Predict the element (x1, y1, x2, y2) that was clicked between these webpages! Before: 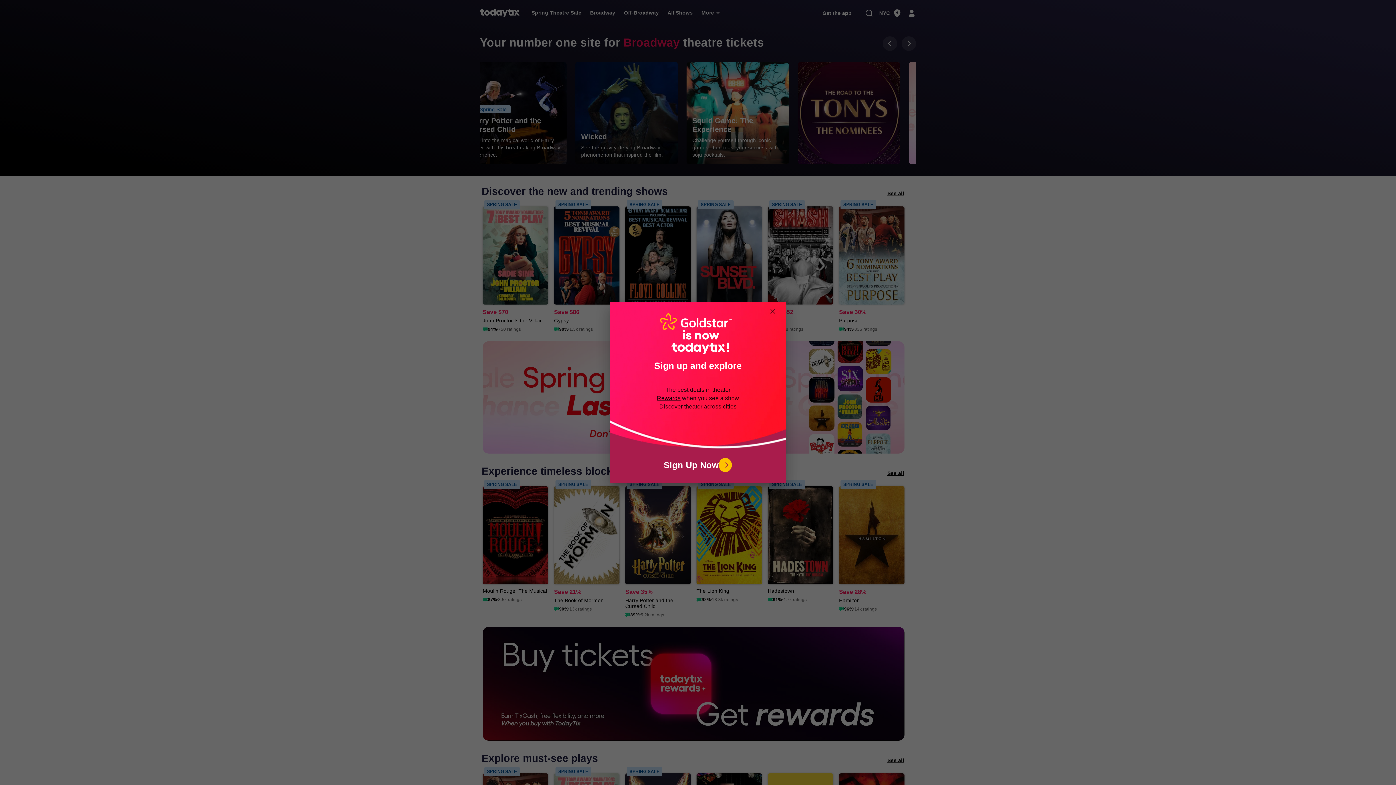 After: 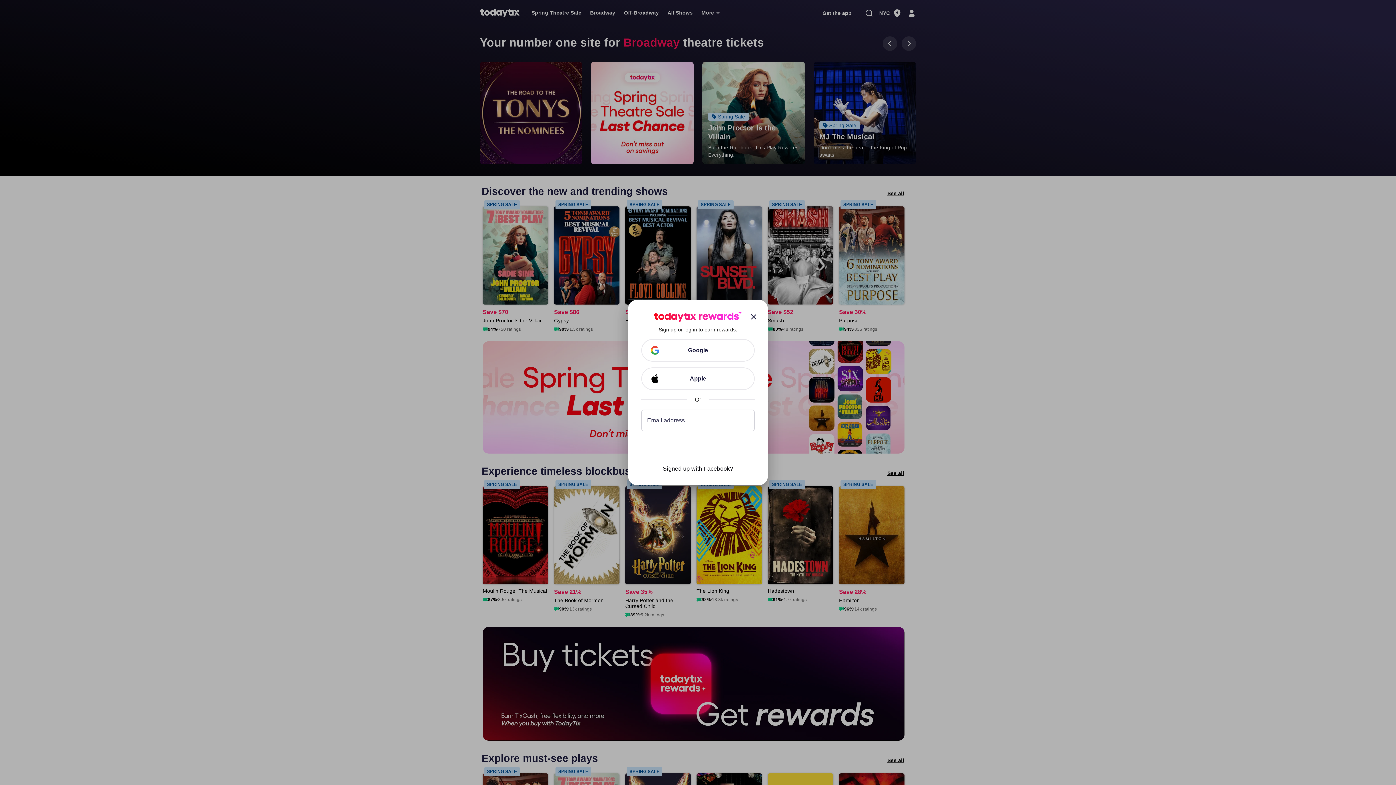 Action: label: Sign Up Now bbox: (610, 458, 786, 472)